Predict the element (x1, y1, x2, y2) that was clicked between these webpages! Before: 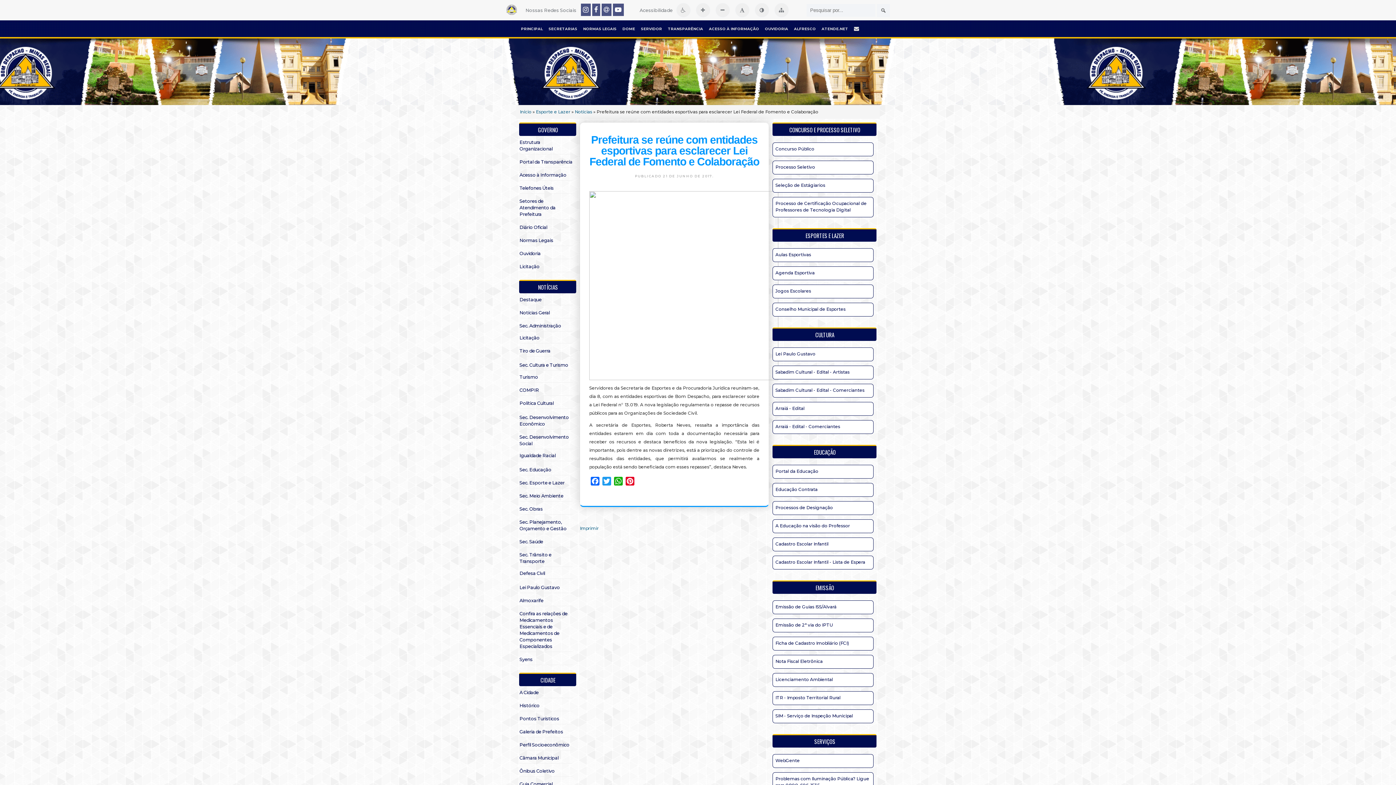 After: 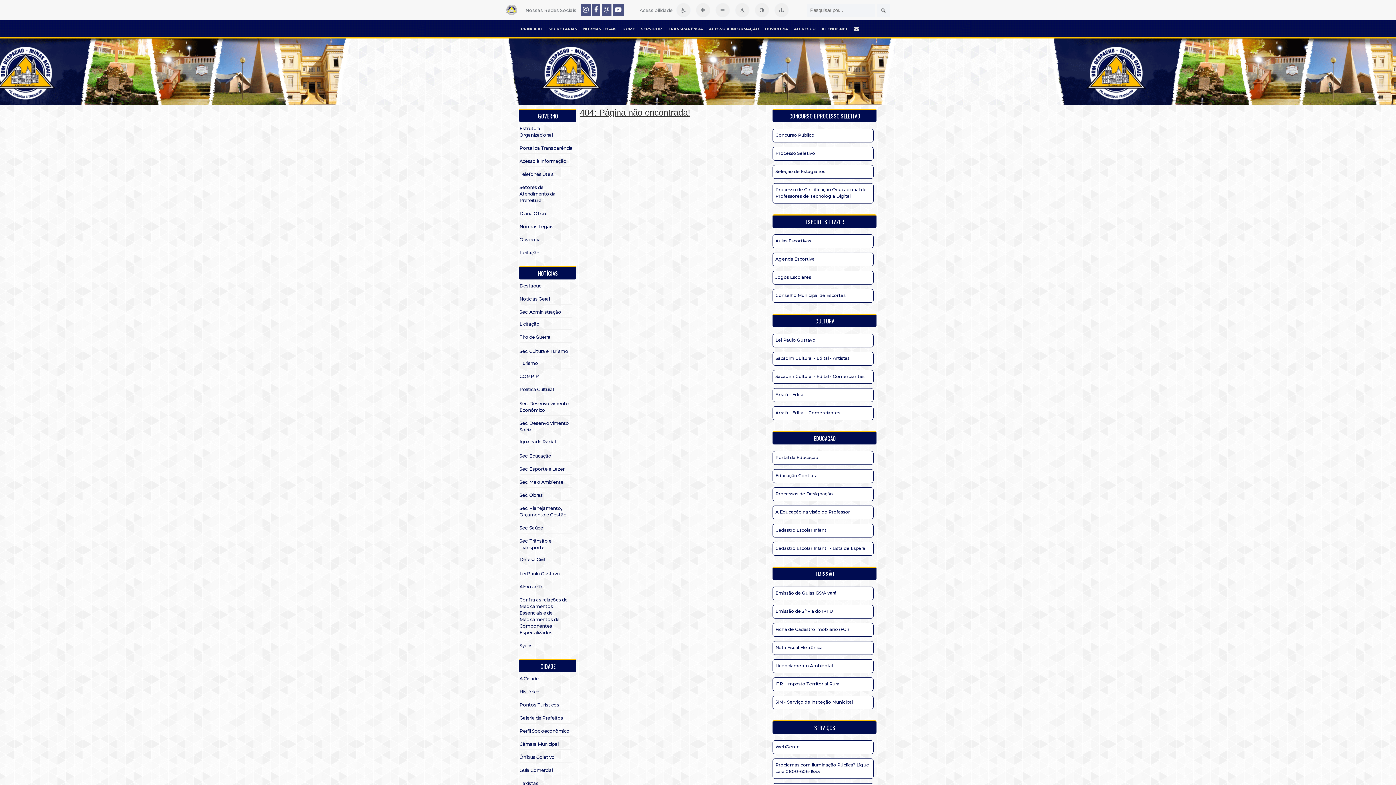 Action: bbox: (519, 740, 573, 750) label: Perfil Socioeconômico